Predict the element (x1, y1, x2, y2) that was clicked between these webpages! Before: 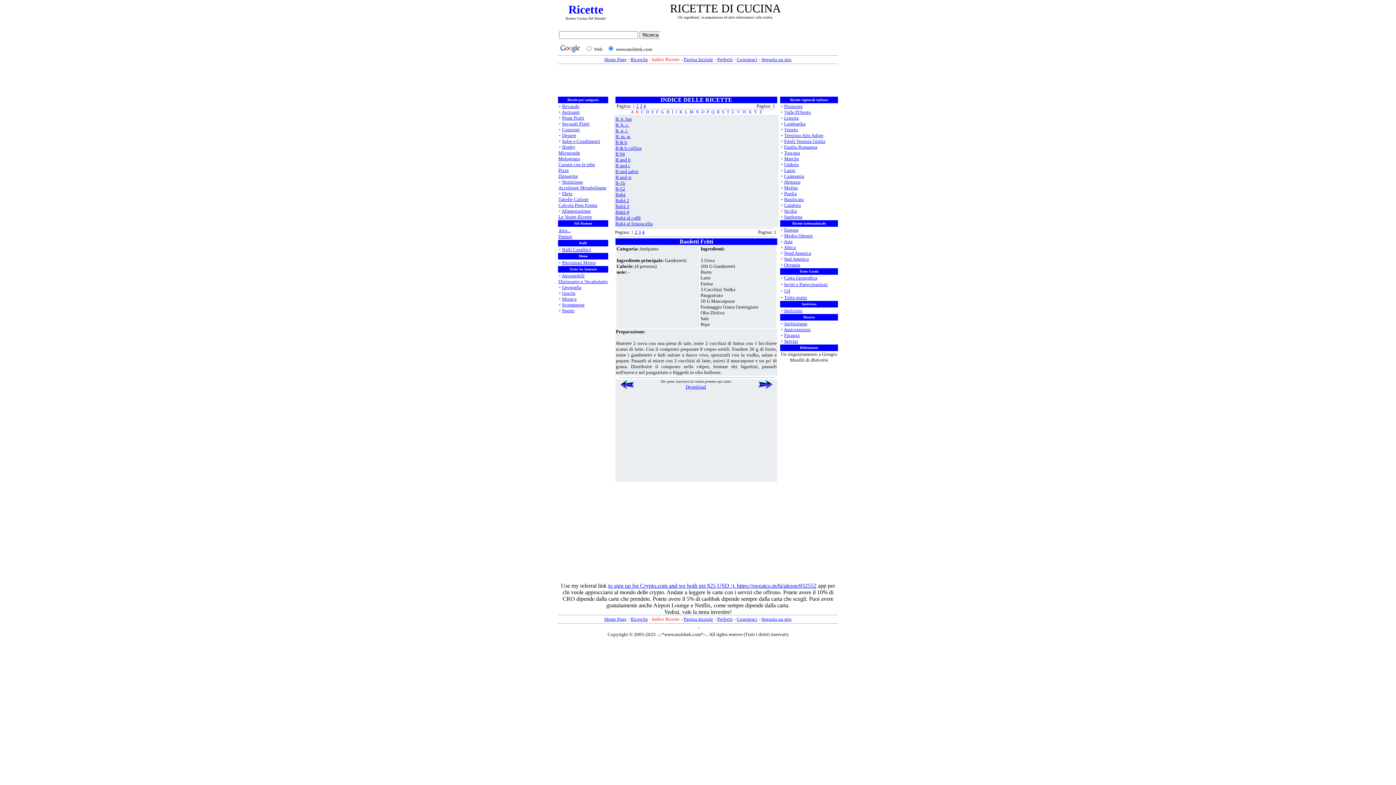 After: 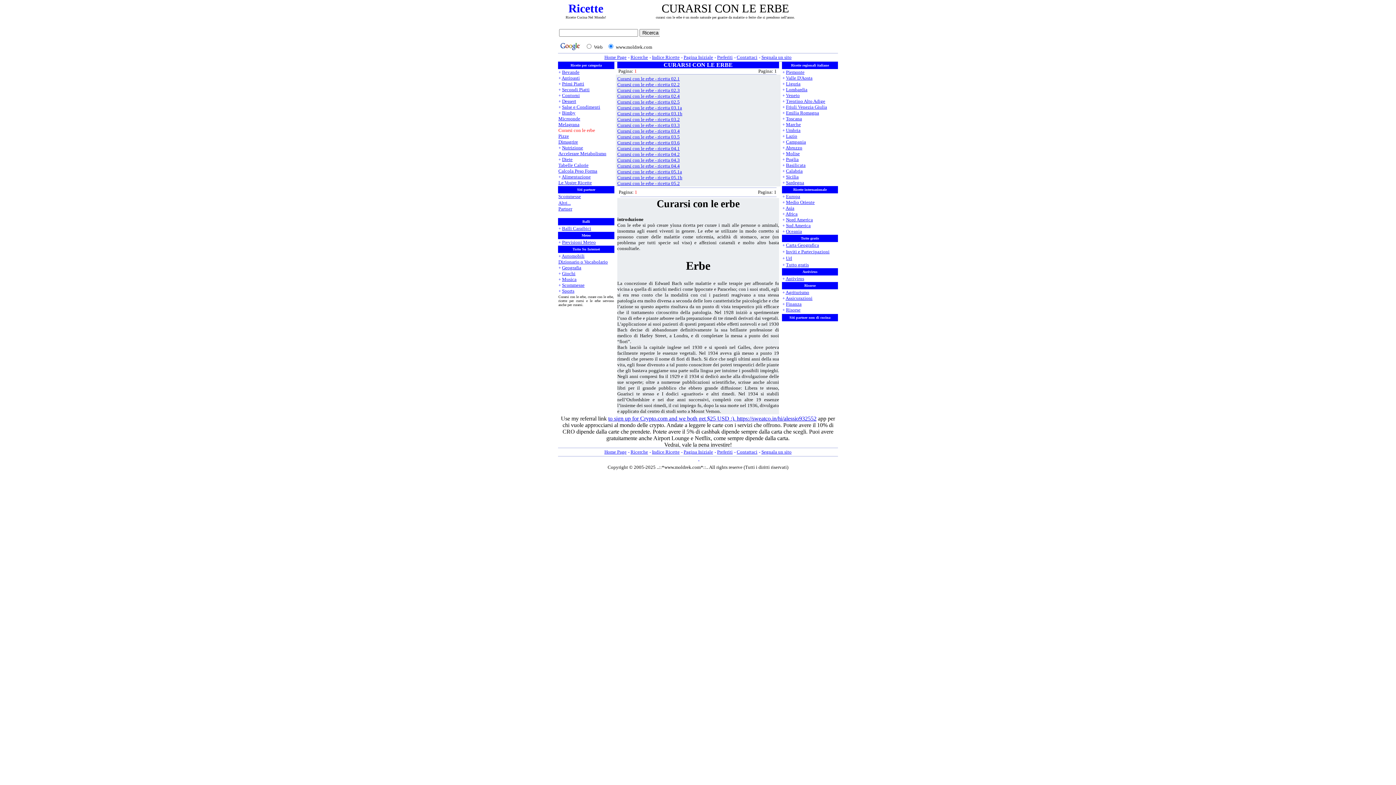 Action: label: Curarsi con le erbe bbox: (558, 161, 595, 167)